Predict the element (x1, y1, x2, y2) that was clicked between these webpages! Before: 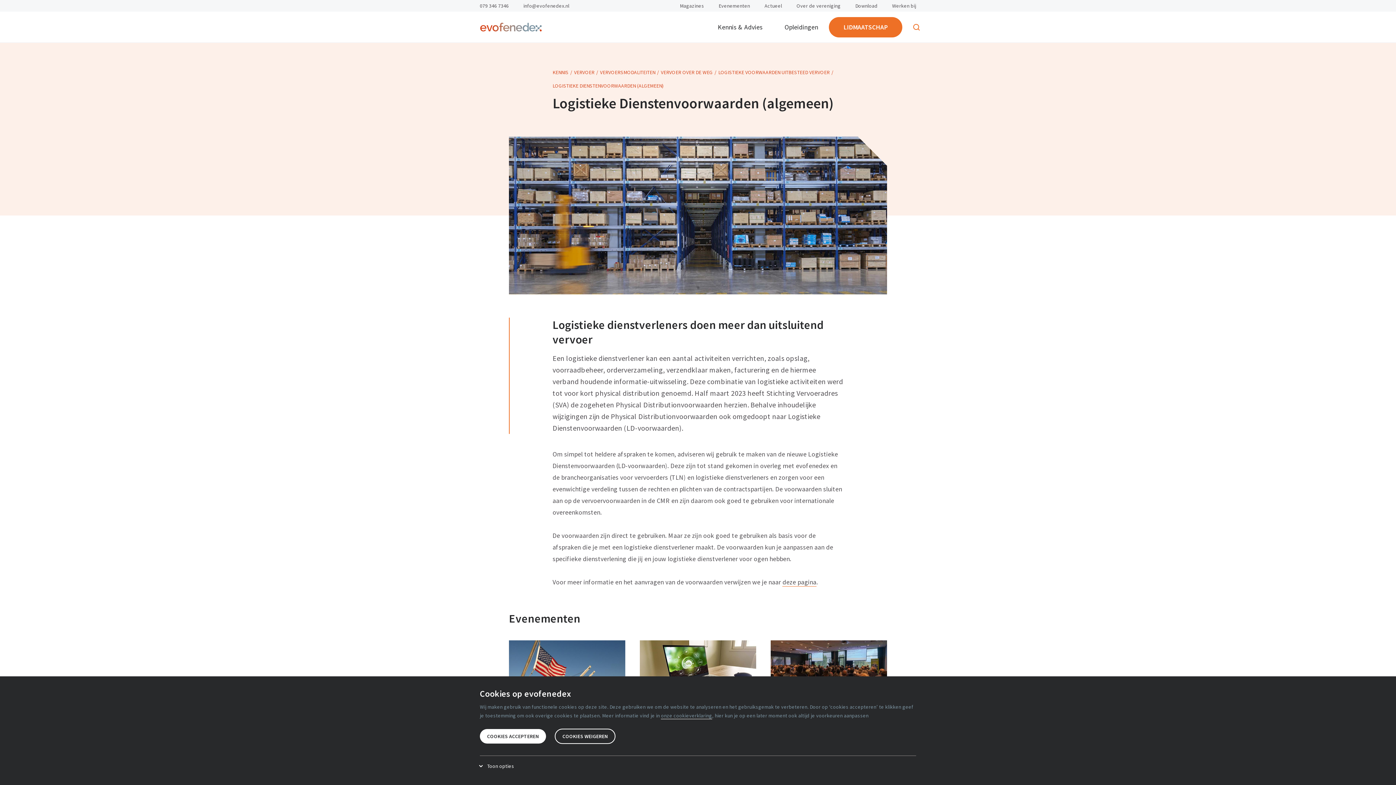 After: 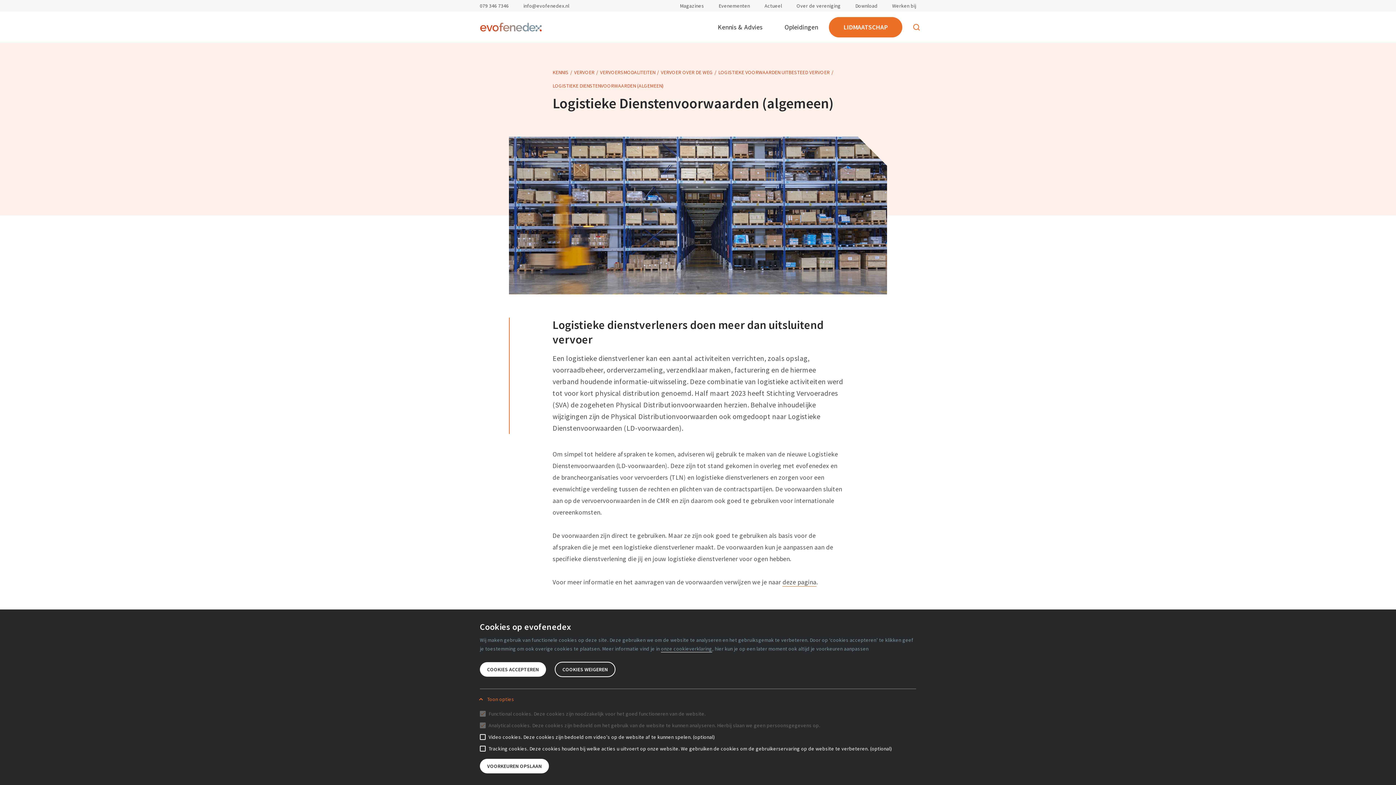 Action: bbox: (480, 762, 514, 770) label: Toon opties